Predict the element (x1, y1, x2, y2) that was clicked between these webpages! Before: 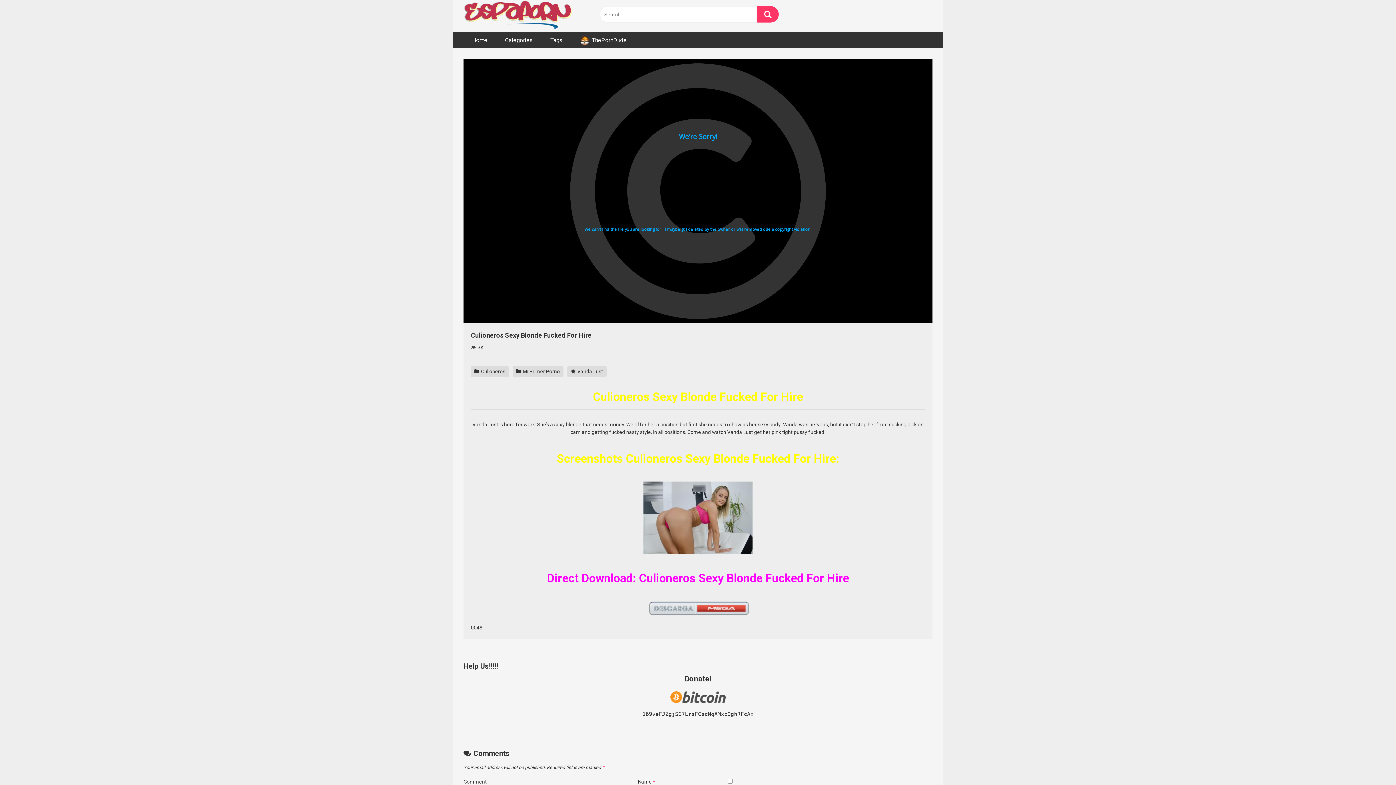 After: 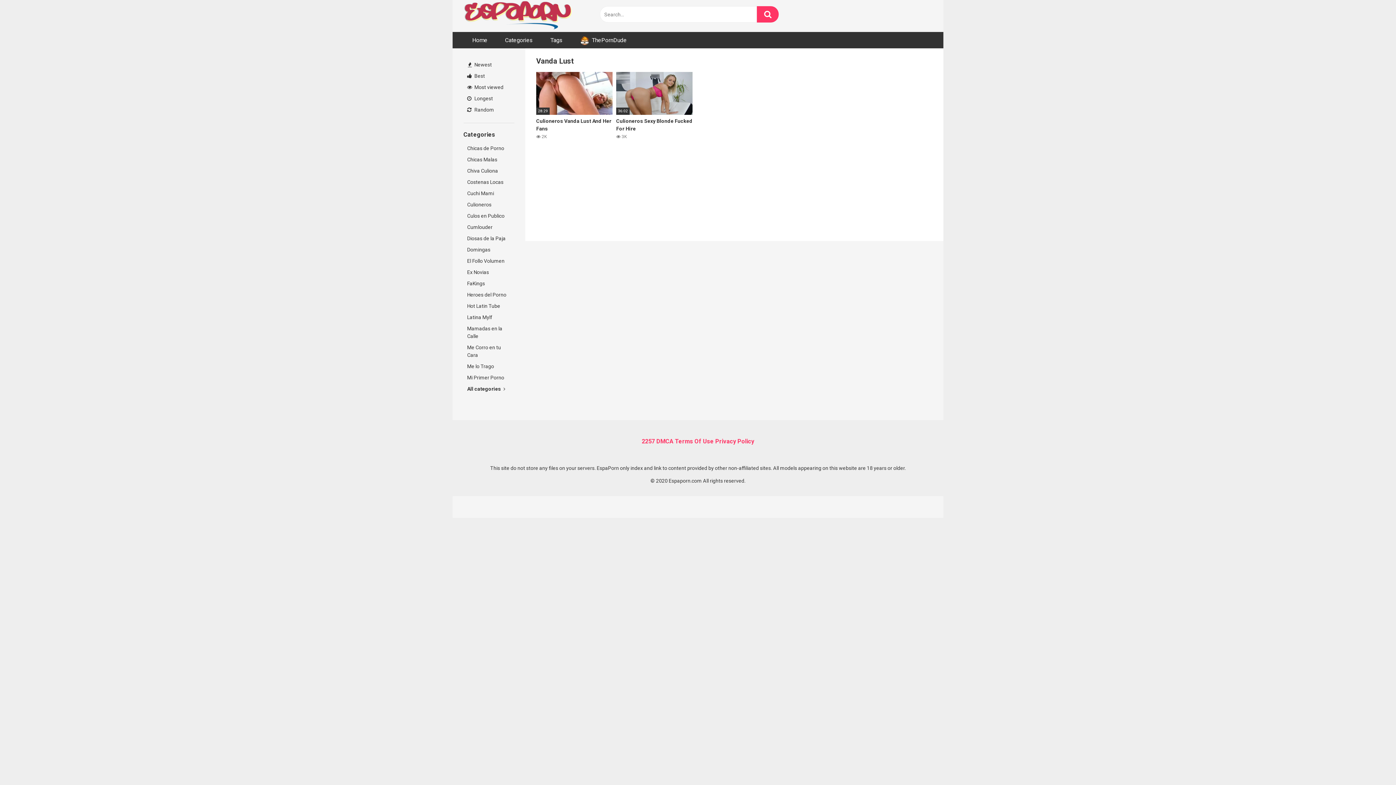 Action: label:  Vanda Lust bbox: (567, 366, 606, 377)